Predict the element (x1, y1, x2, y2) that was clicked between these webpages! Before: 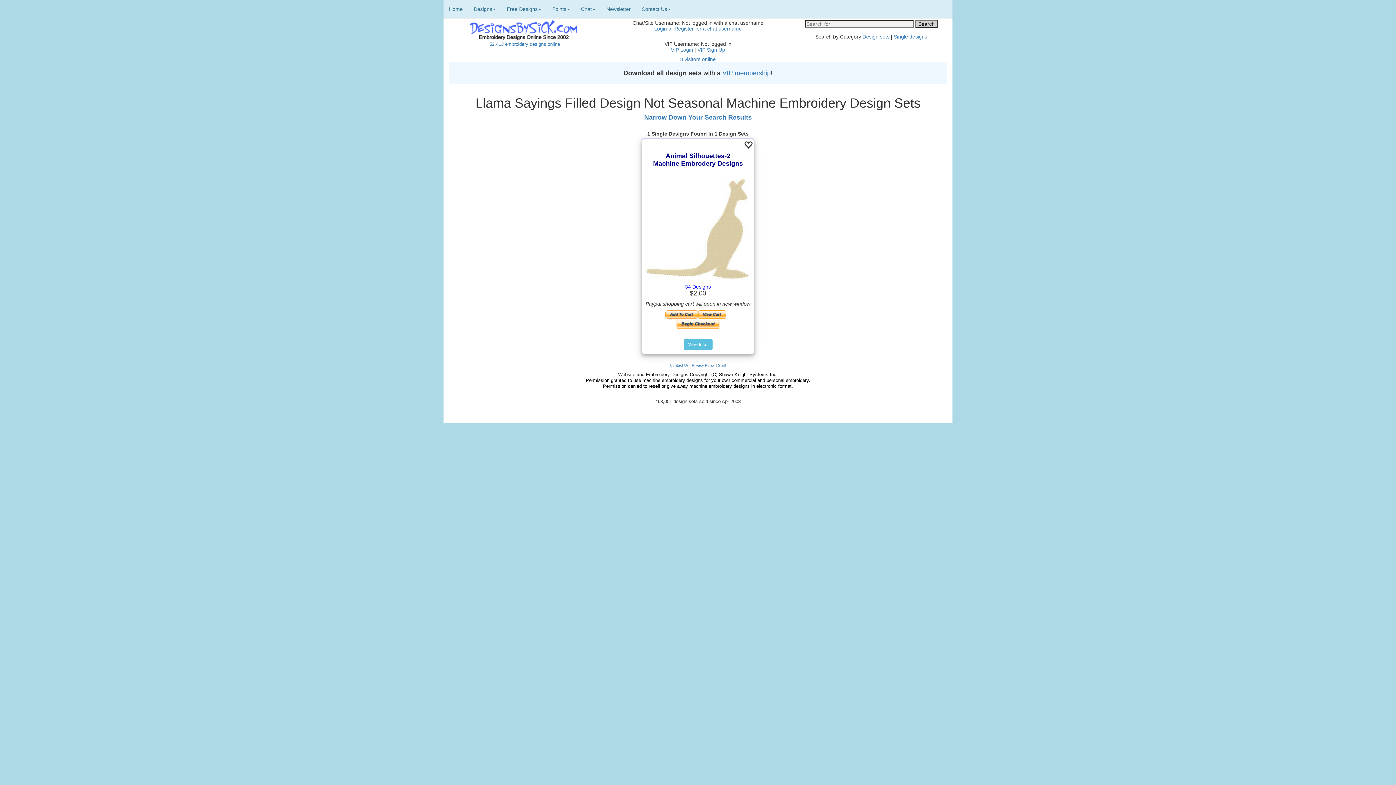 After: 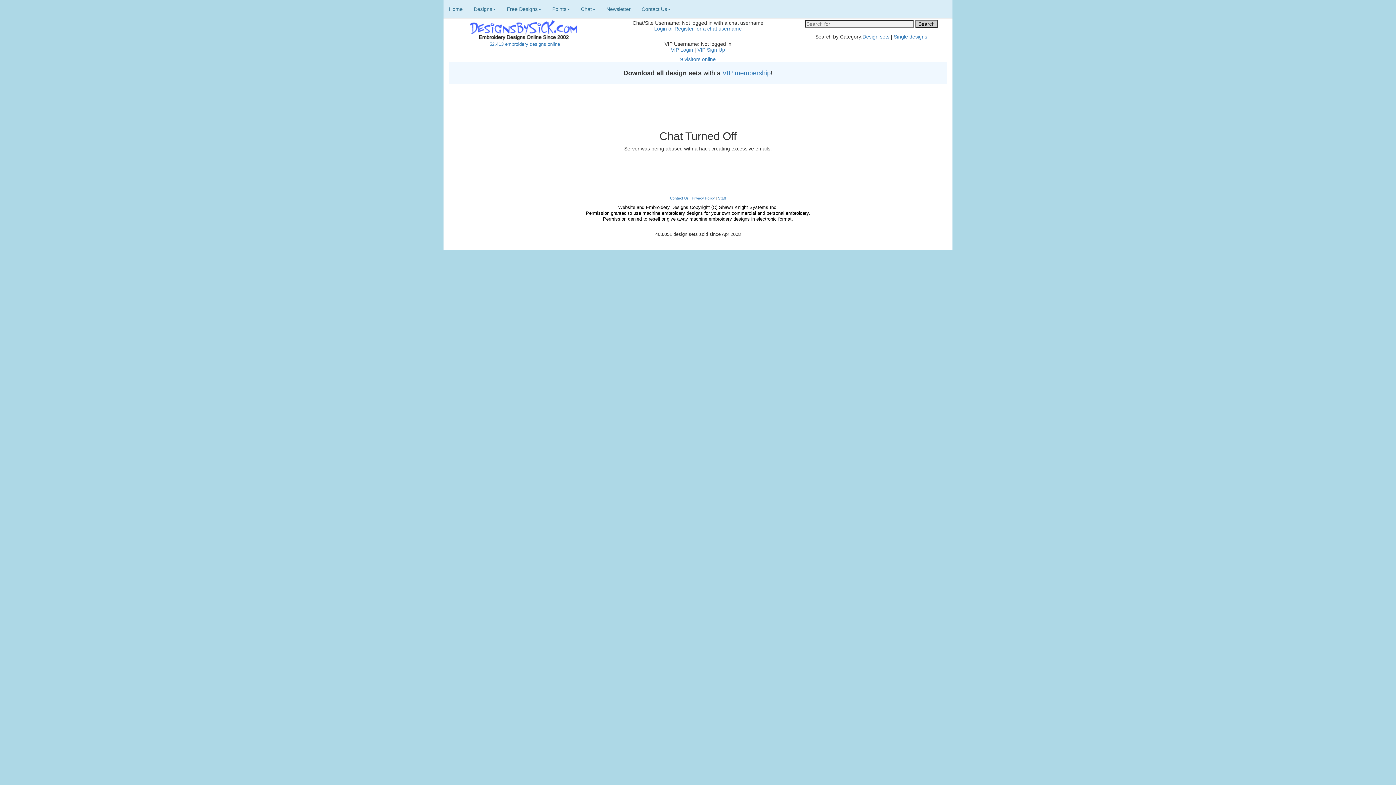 Action: label: Staff bbox: (718, 363, 726, 367)